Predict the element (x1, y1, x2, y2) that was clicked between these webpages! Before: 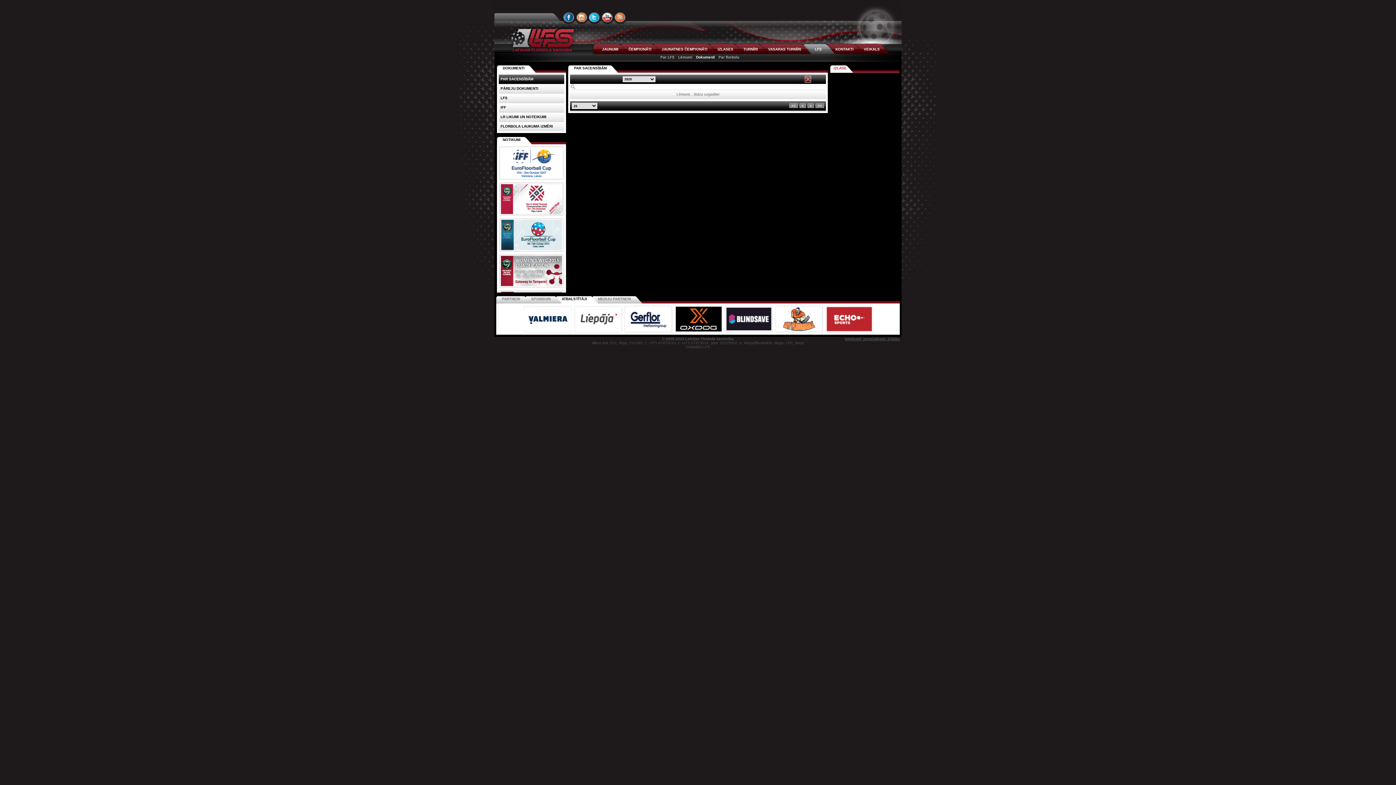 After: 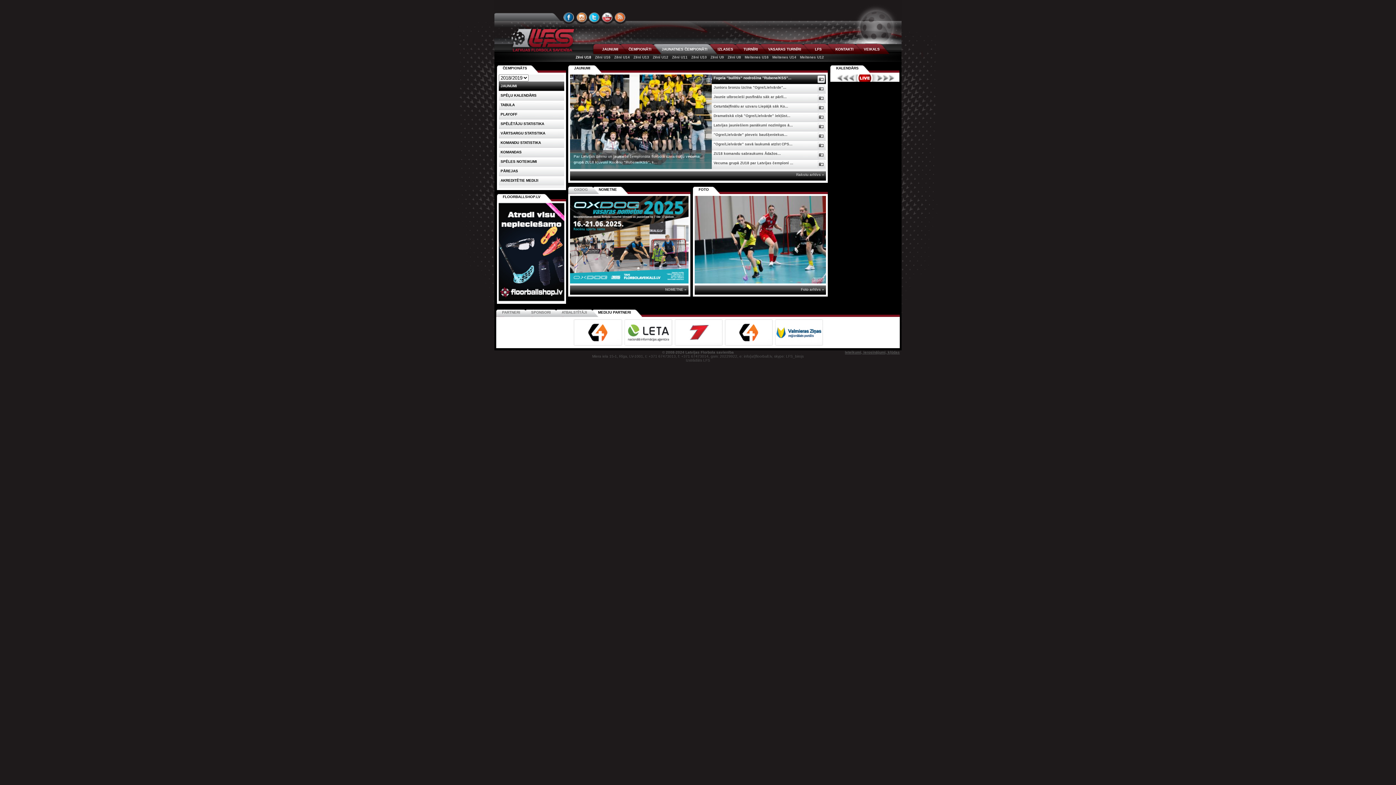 Action: label: JAUNATNES ČEMPIONĀTI bbox: (634, 43, 719, 54)